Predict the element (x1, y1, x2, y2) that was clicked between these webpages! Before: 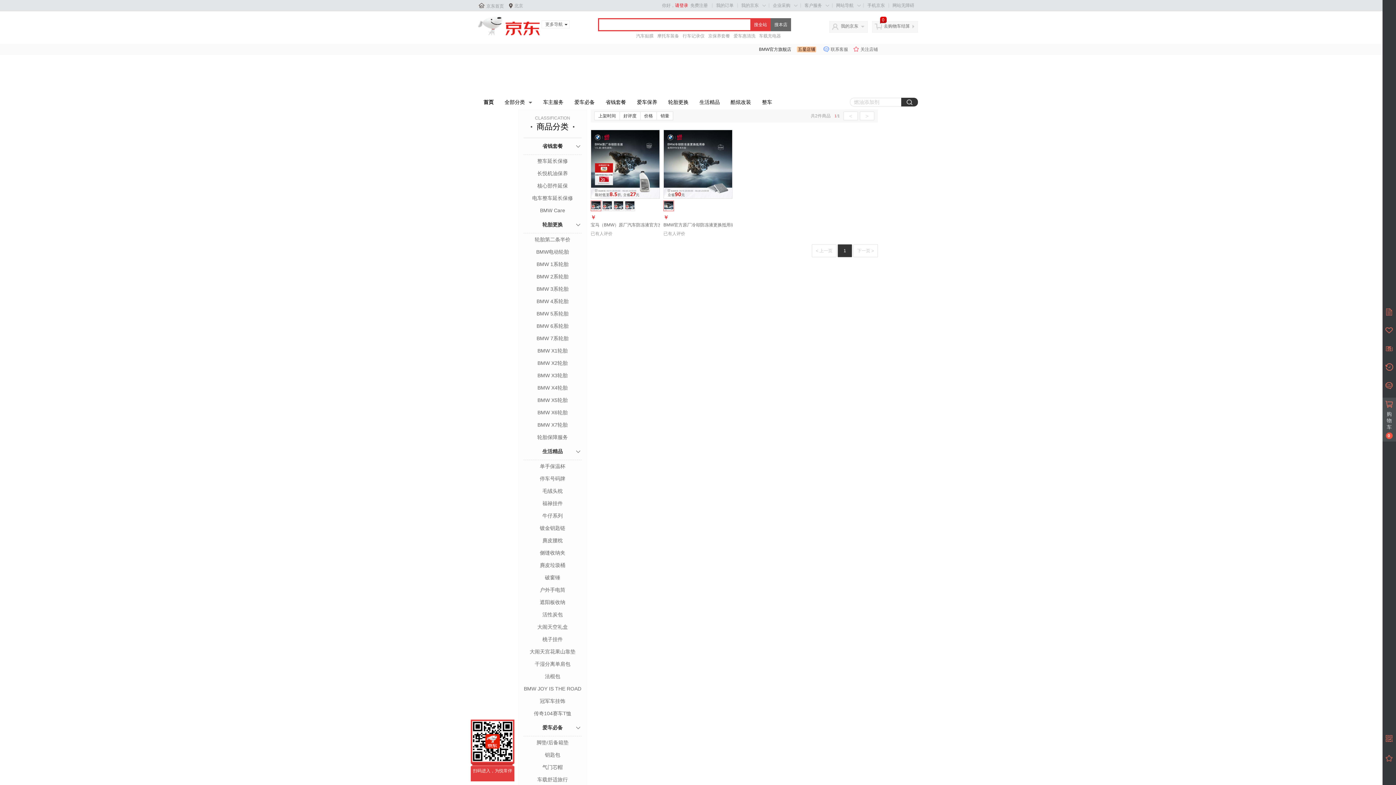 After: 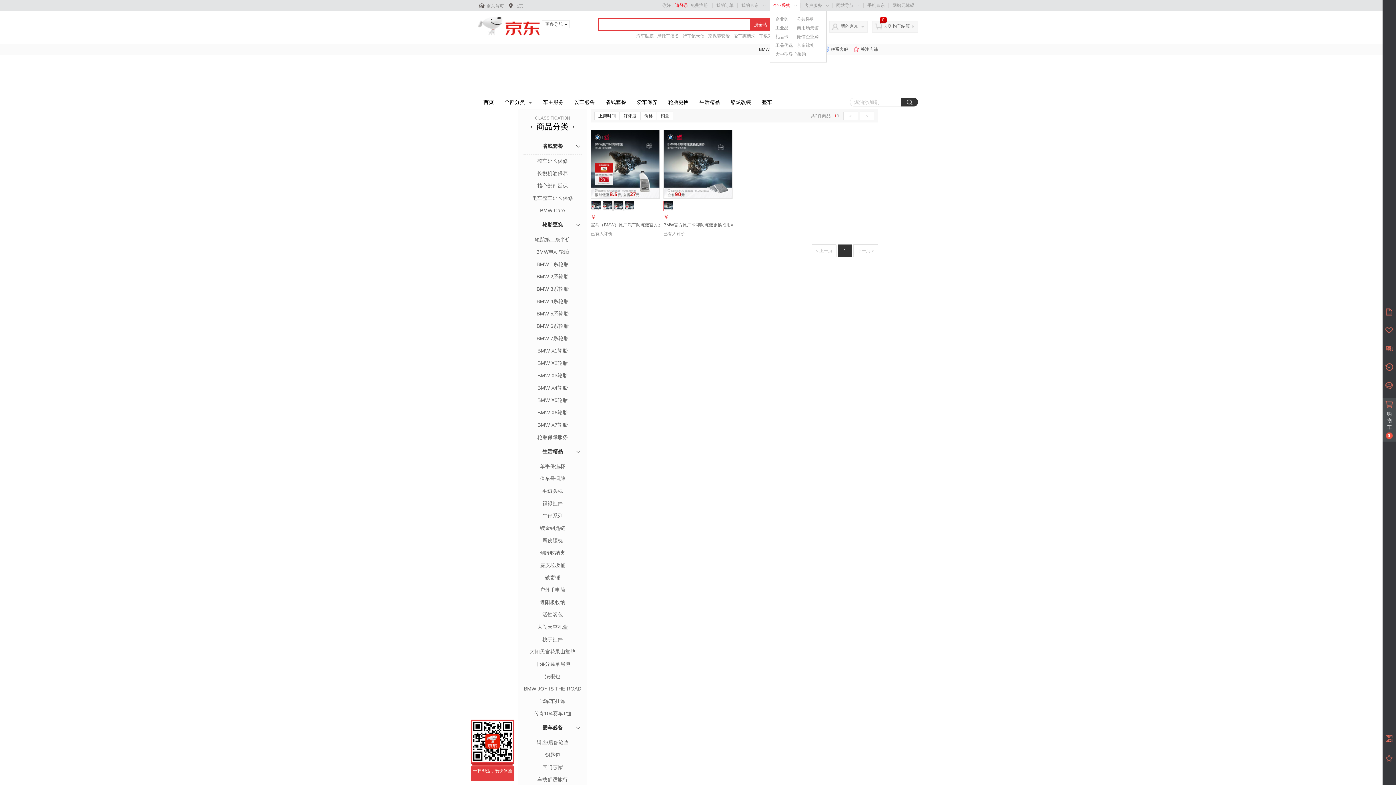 Action: label: 企业采购 bbox: (773, 2, 790, 8)